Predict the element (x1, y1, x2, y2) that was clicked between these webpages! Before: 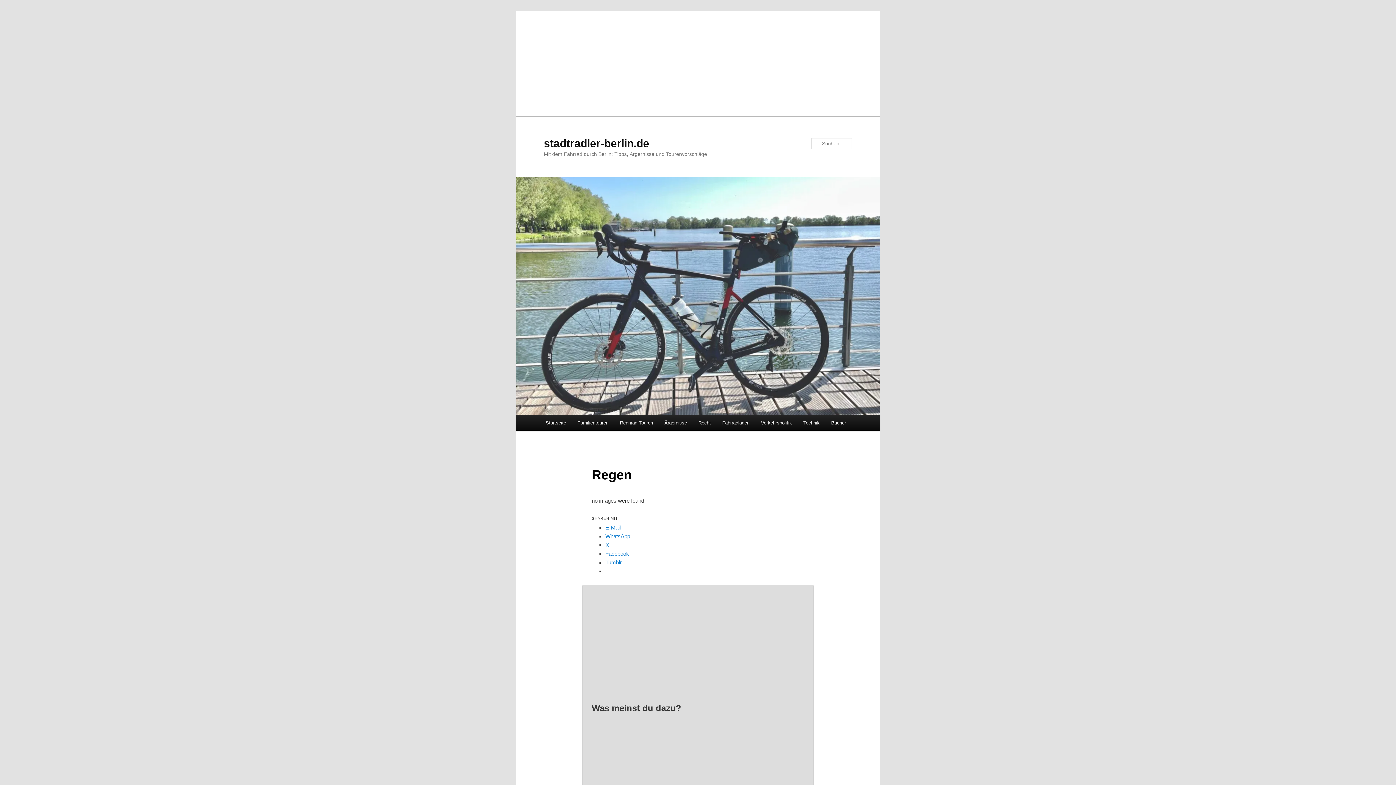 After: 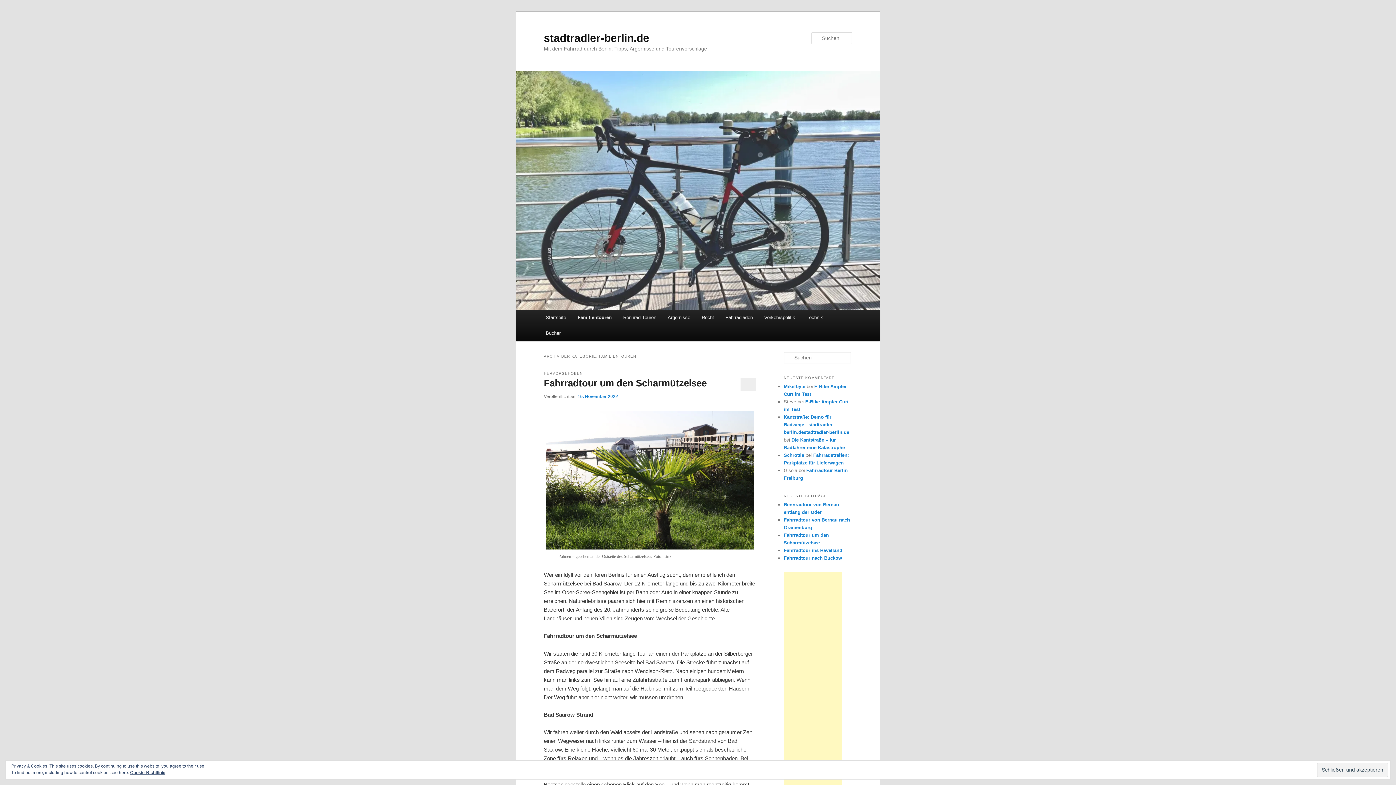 Action: bbox: (571, 415, 614, 430) label: Familientouren